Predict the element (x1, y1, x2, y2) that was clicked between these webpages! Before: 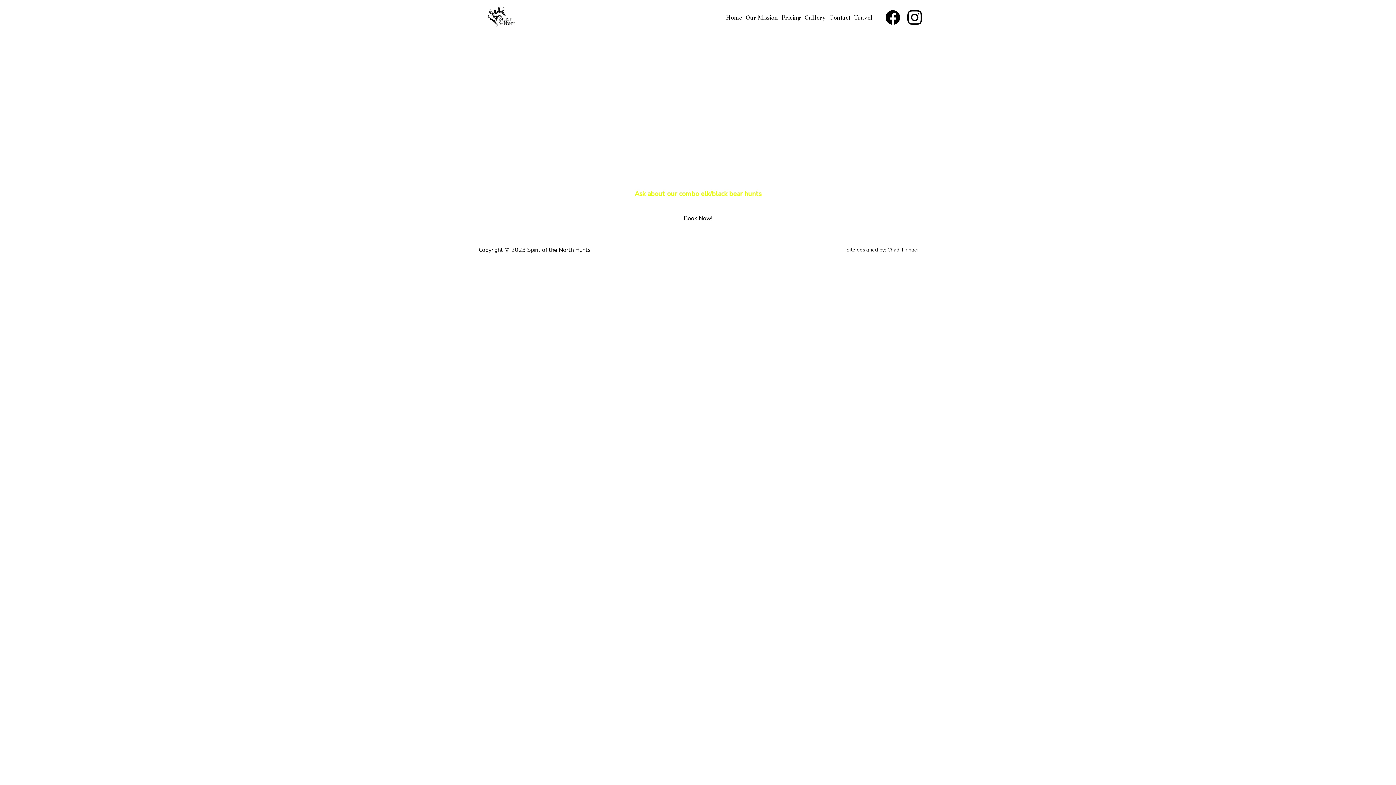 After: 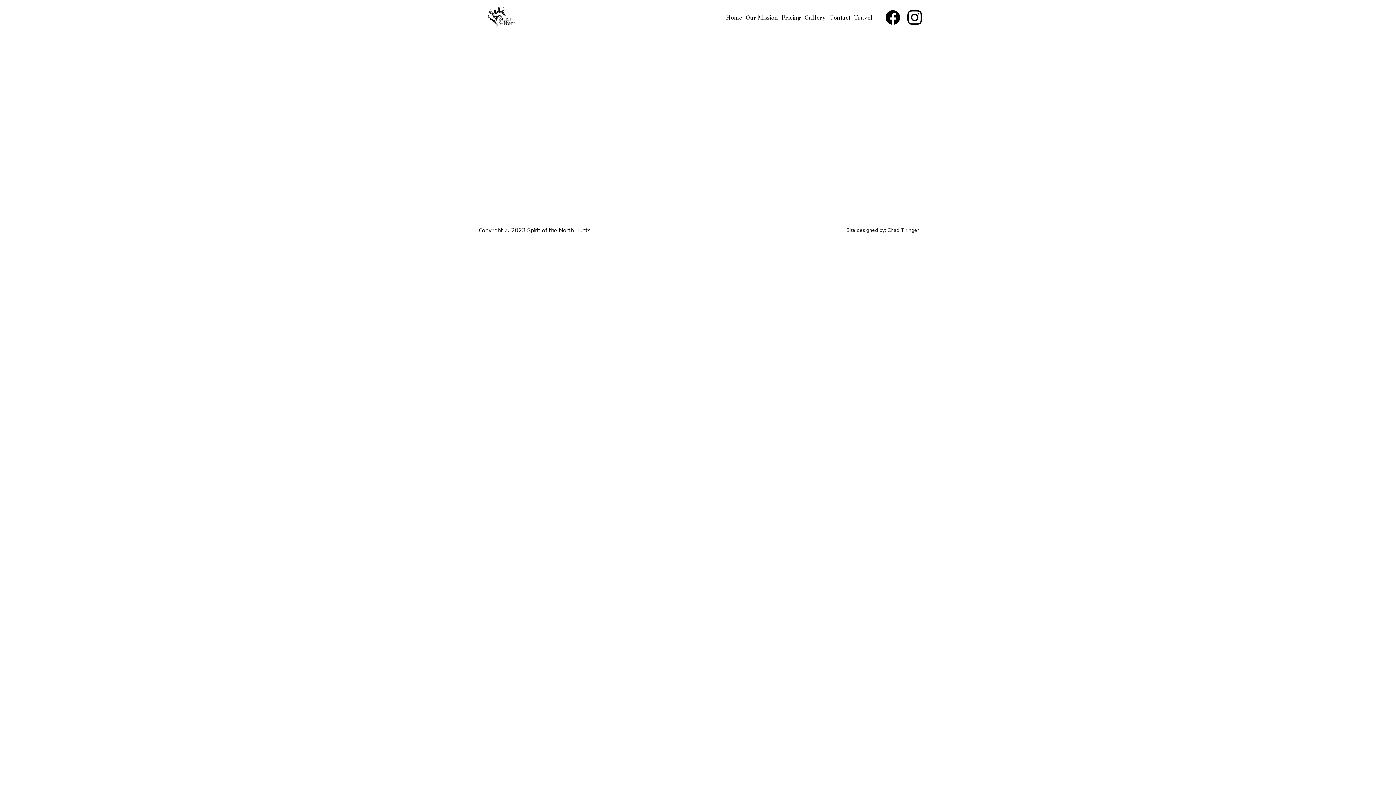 Action: bbox: (674, 209, 721, 227) label: Book Now!